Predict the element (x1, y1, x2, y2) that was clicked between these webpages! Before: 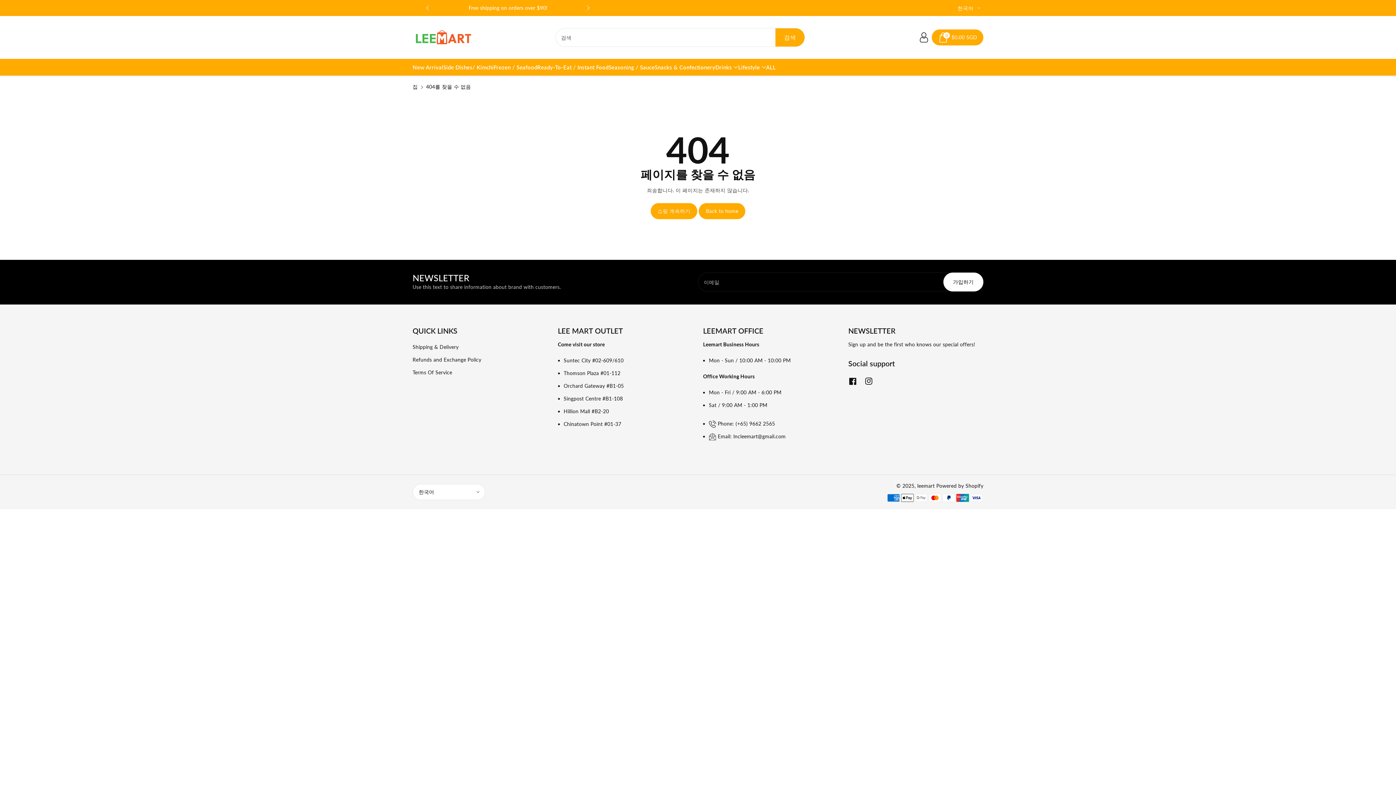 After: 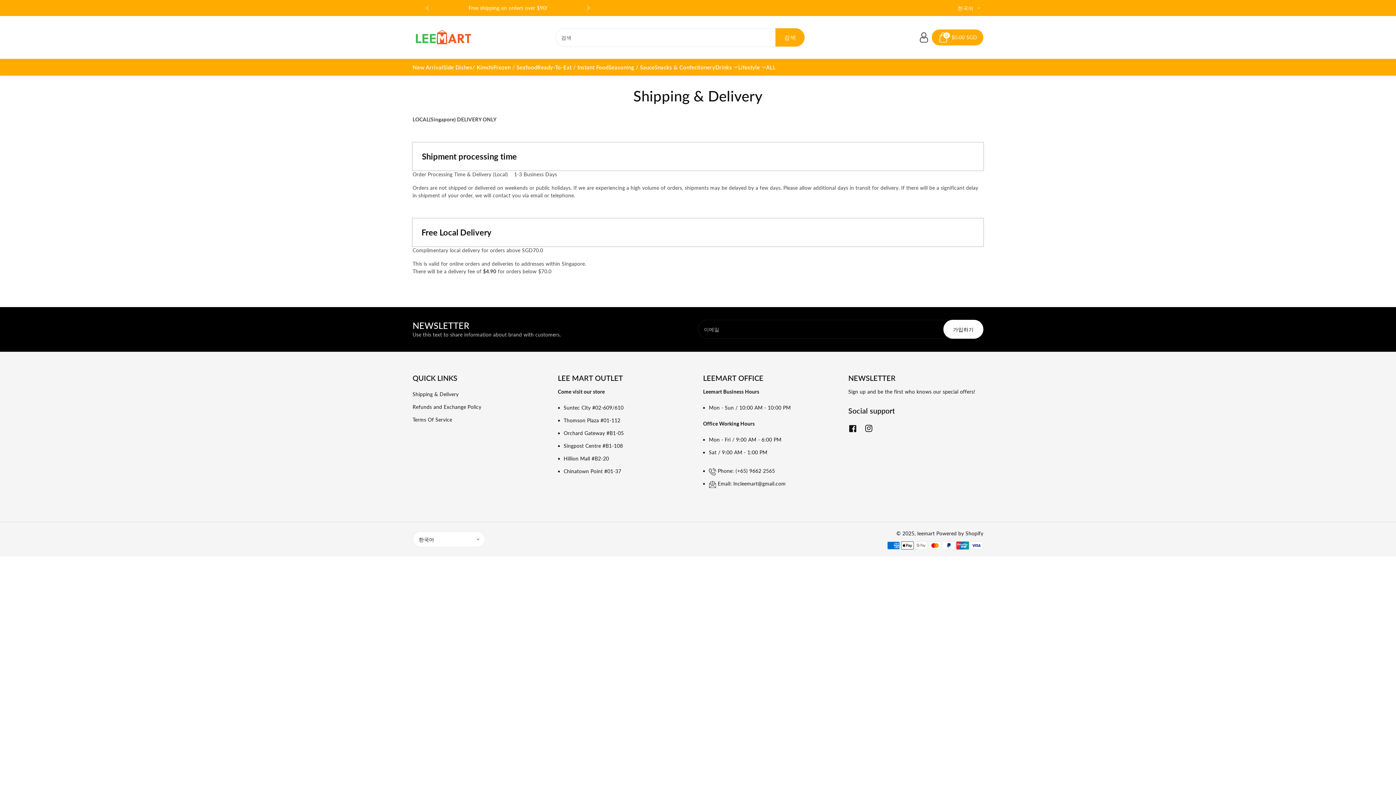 Action: label: Shipping & Delivery bbox: (412, 343, 458, 350)